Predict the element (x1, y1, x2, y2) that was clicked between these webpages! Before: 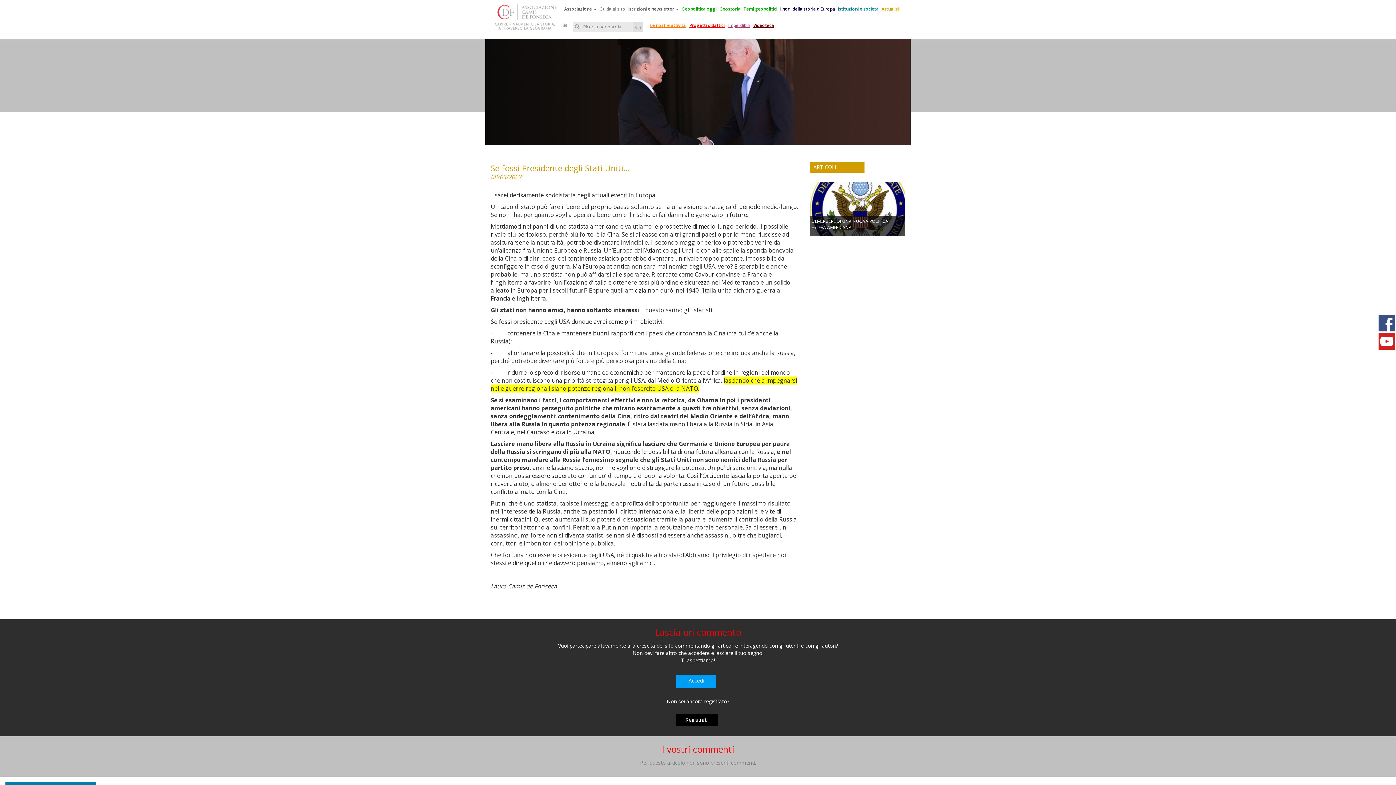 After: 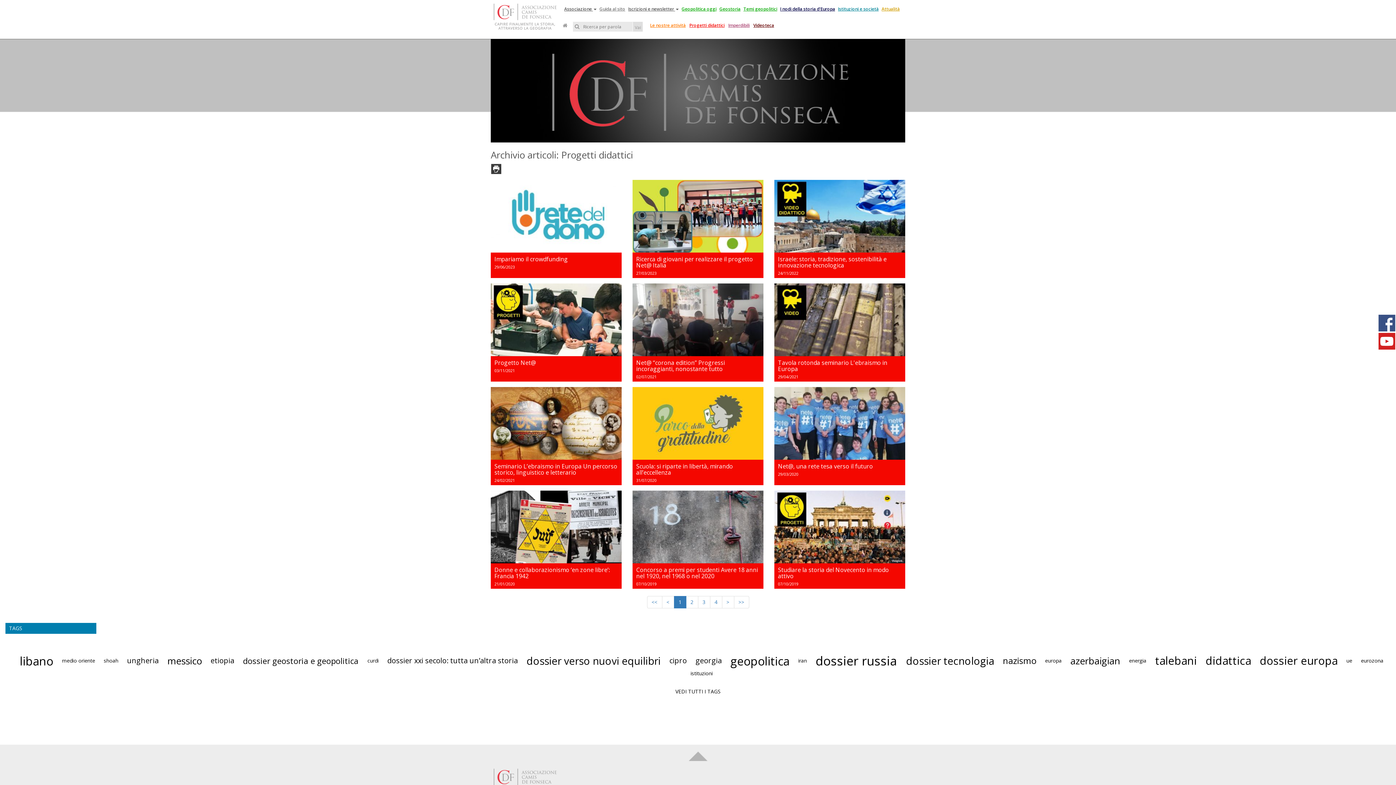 Action: label: Progetti didattici bbox: (689, 21, 724, 29)